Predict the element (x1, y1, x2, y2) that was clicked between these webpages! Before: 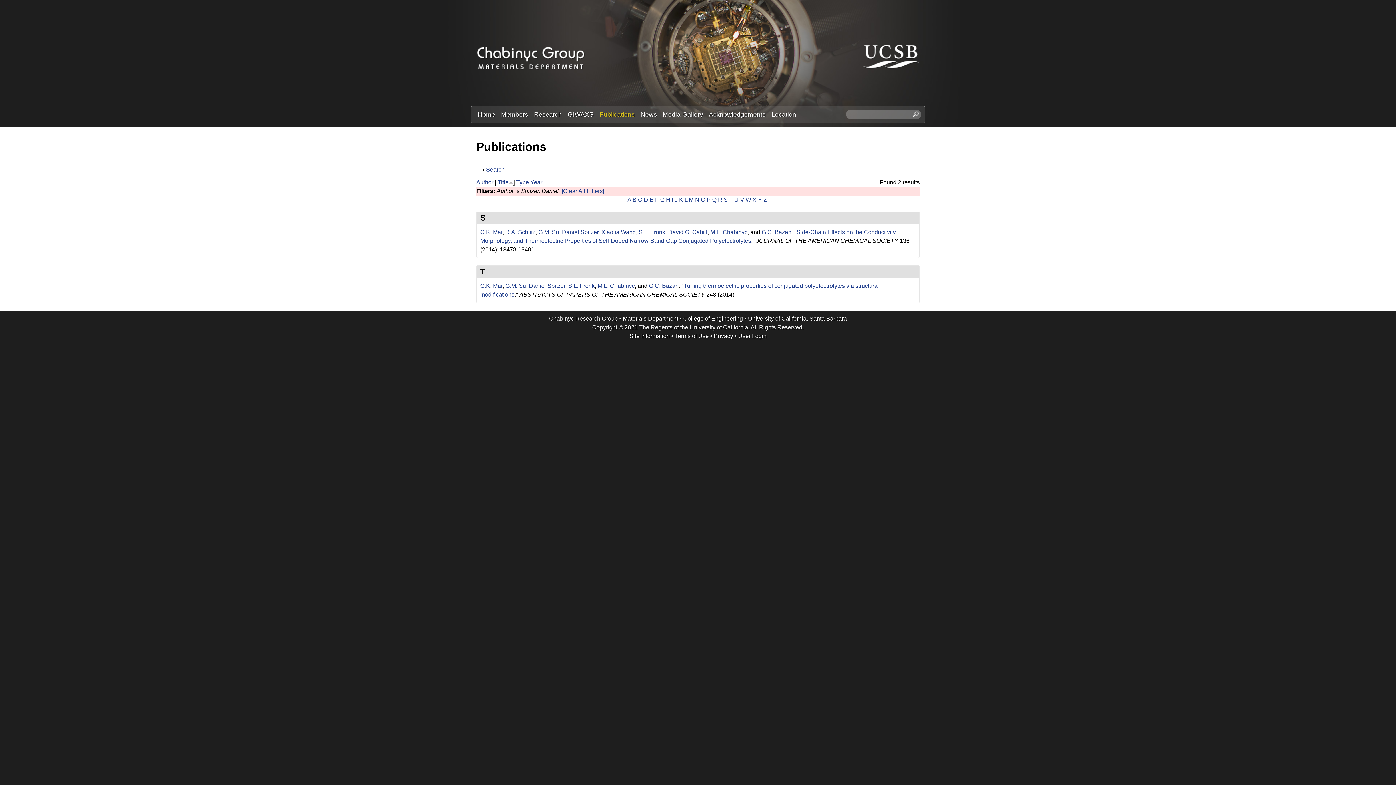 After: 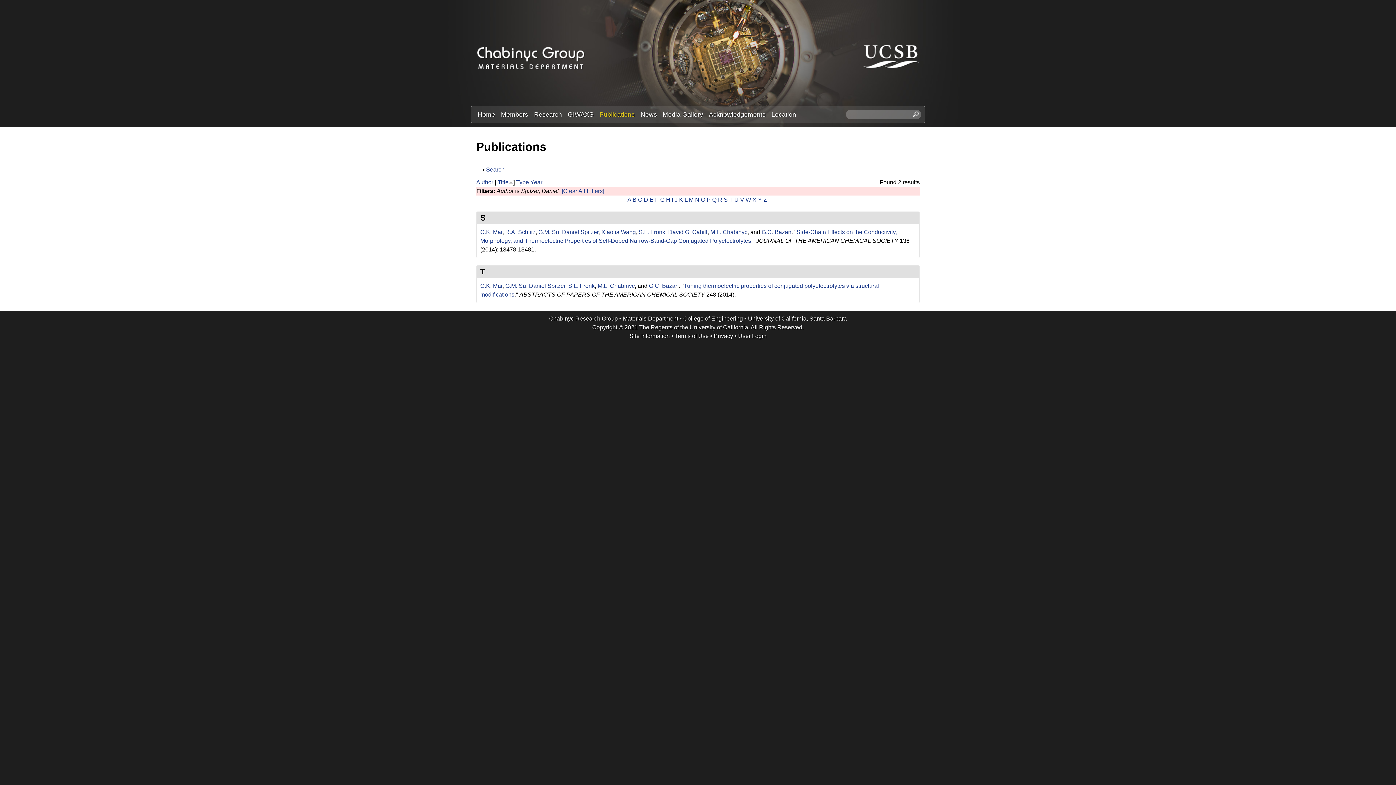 Action: label: Daniel Spitzer bbox: (529, 282, 565, 288)